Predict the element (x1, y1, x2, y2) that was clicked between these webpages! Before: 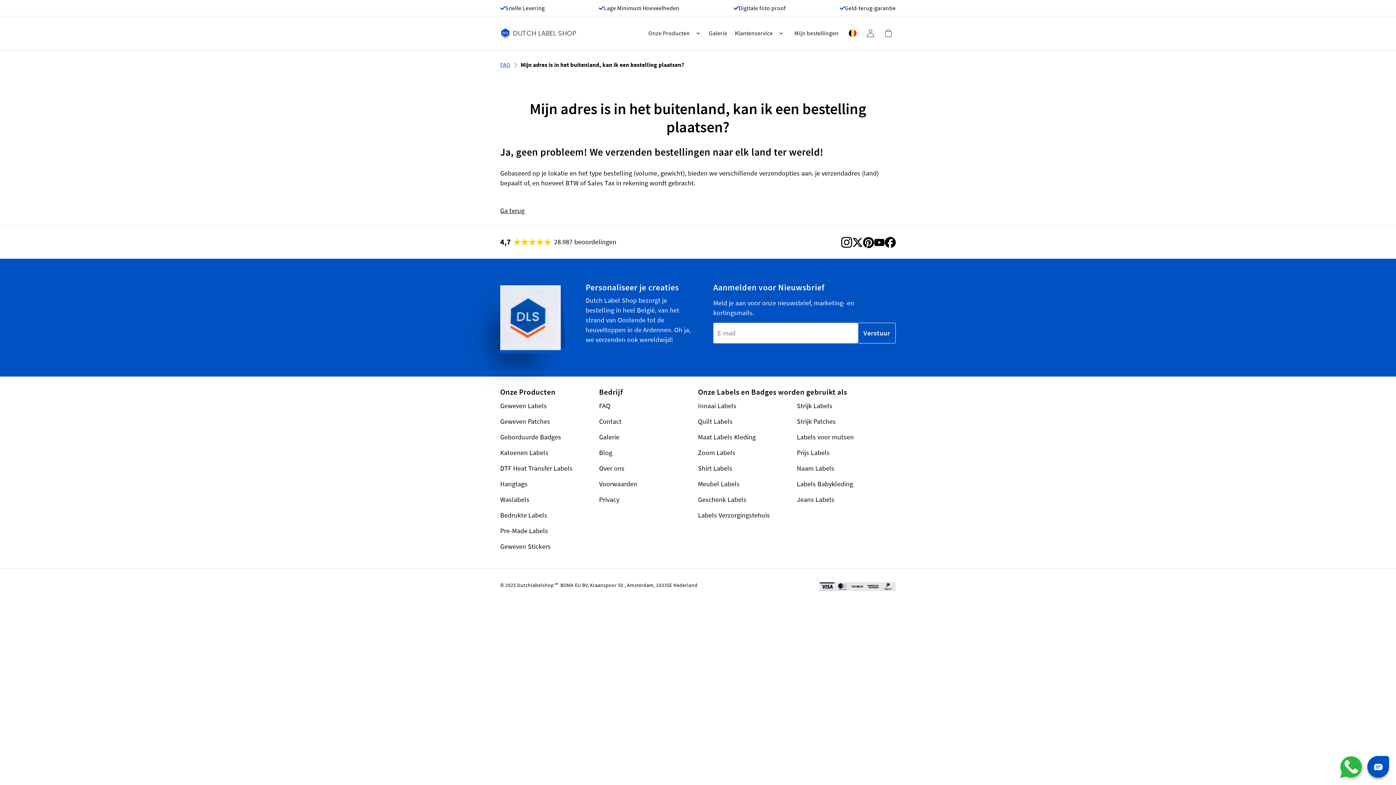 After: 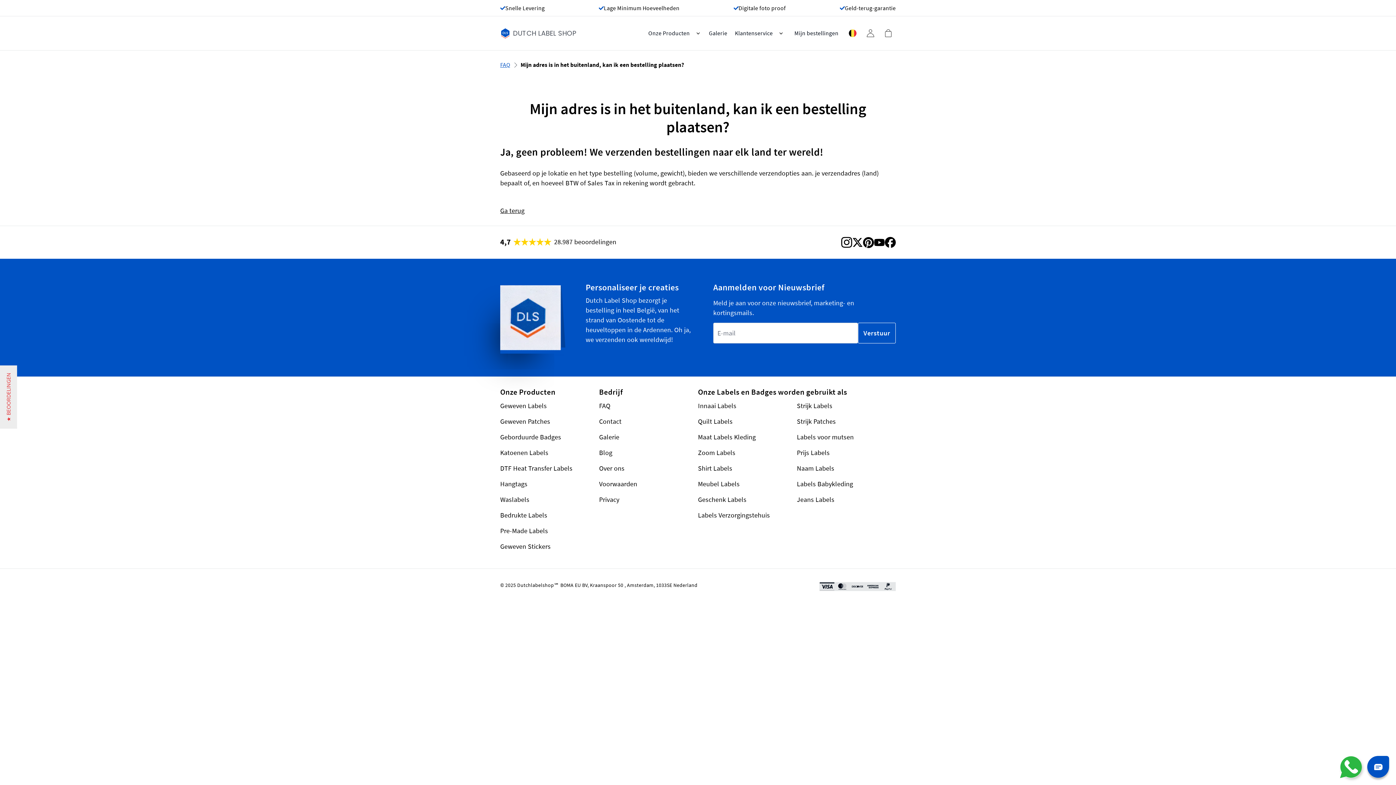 Action: bbox: (852, 237, 863, 248)